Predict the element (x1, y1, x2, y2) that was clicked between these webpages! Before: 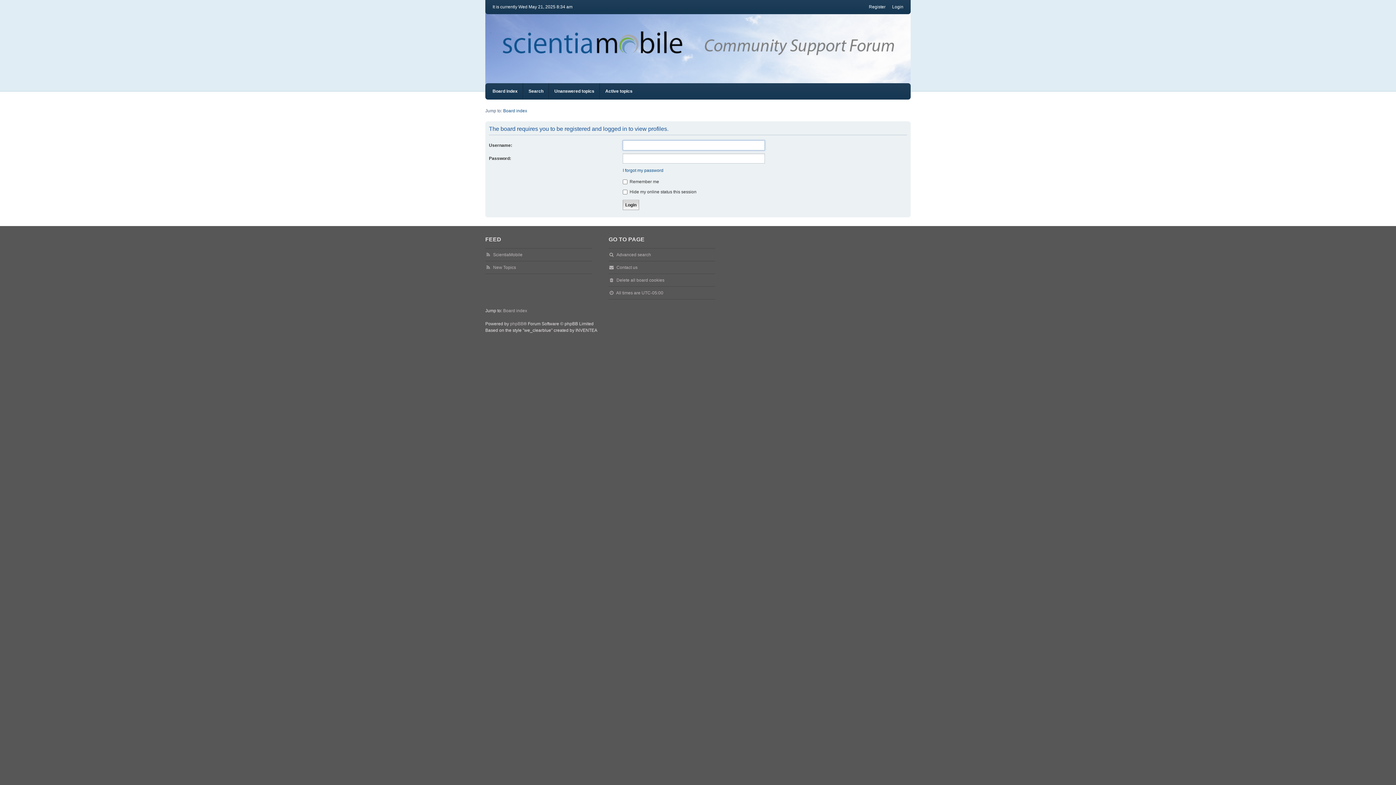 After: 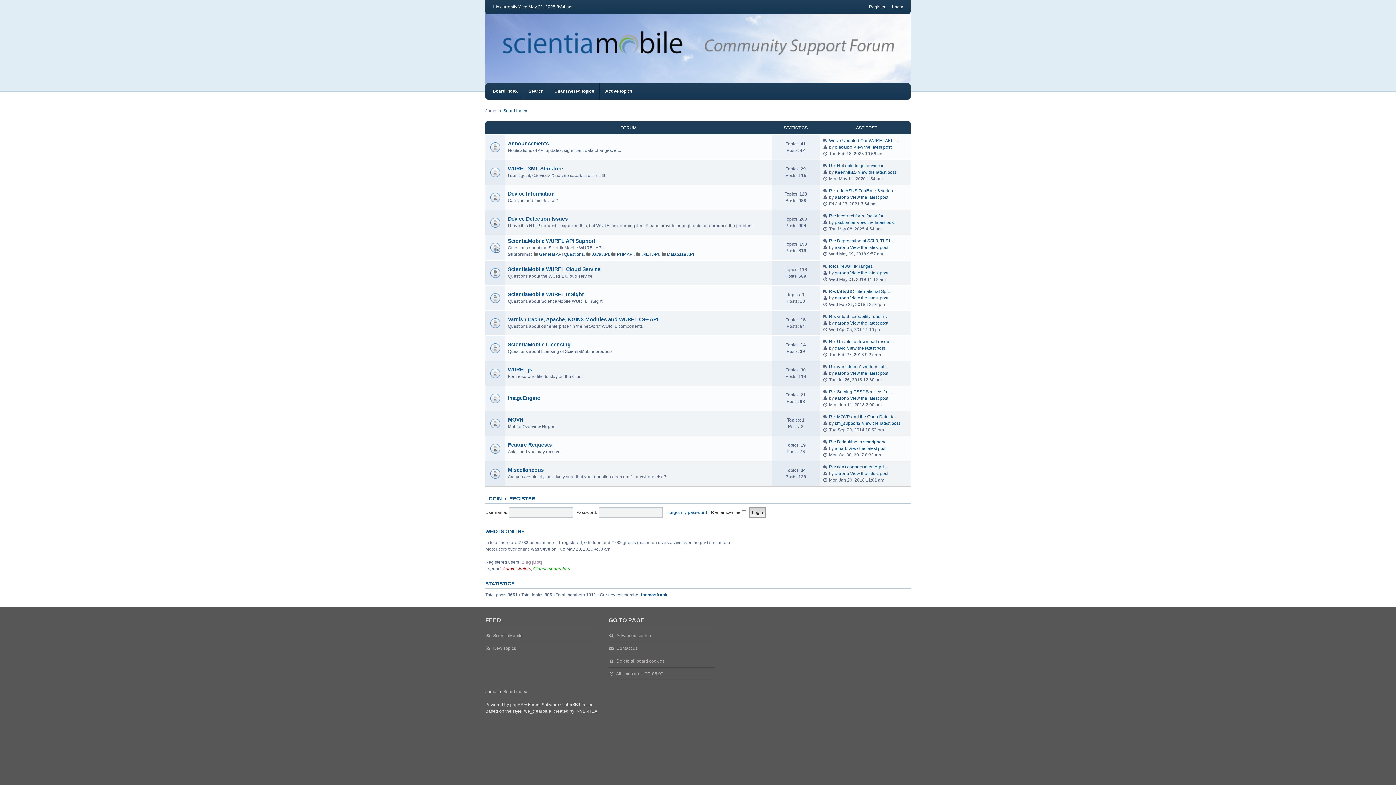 Action: bbox: (493, 264, 516, 270) label: New Topics